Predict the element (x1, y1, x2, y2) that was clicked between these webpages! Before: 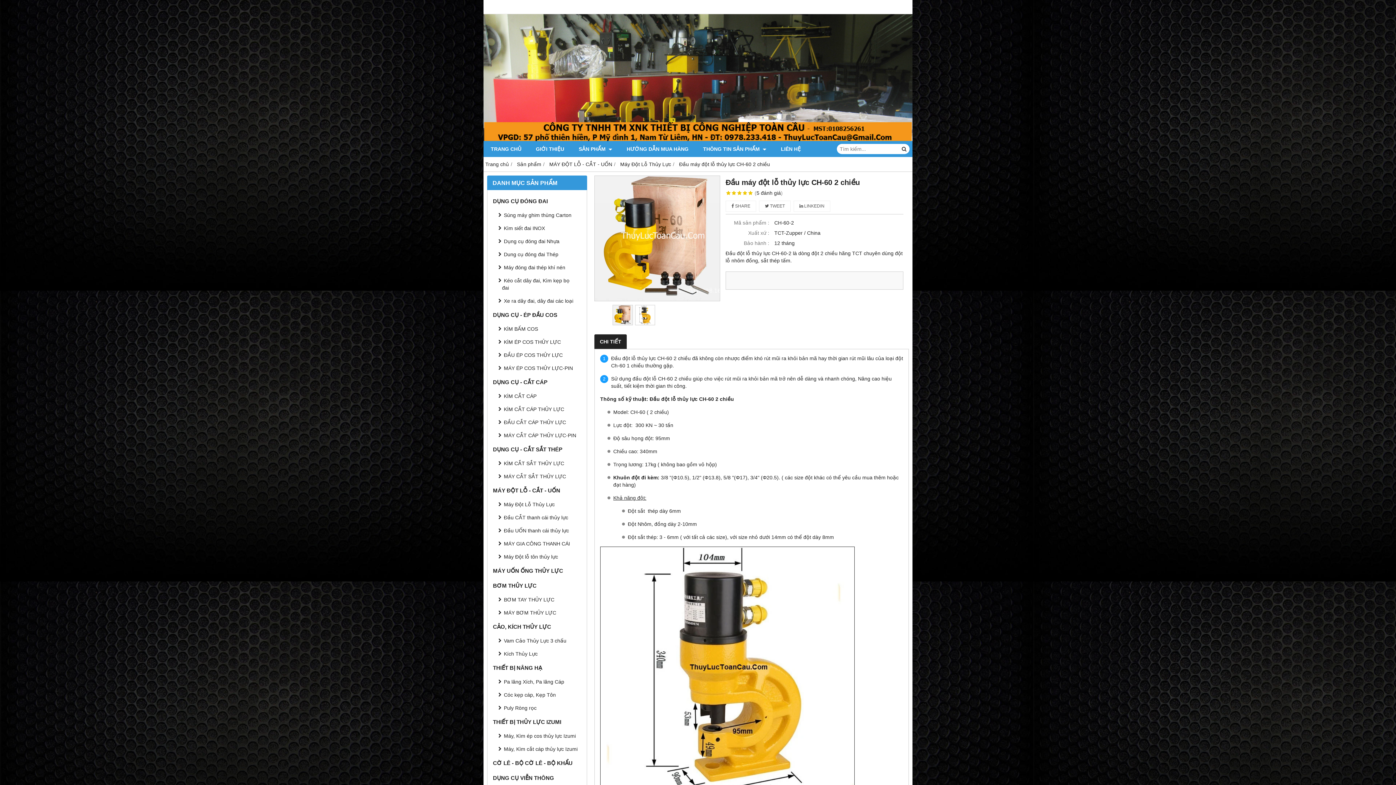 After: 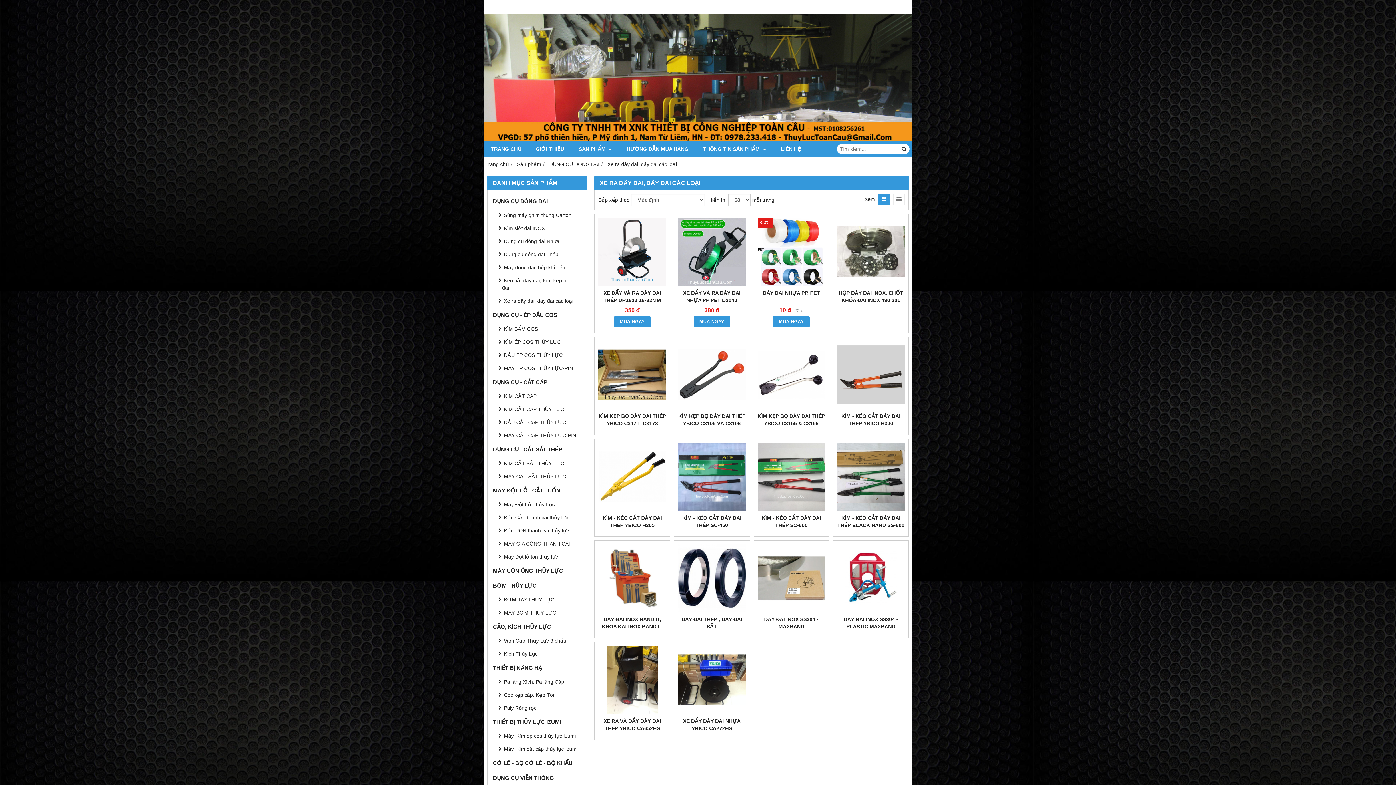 Action: bbox: (496, 294, 583, 307) label: Xe ra dây đai, dây đai các loại